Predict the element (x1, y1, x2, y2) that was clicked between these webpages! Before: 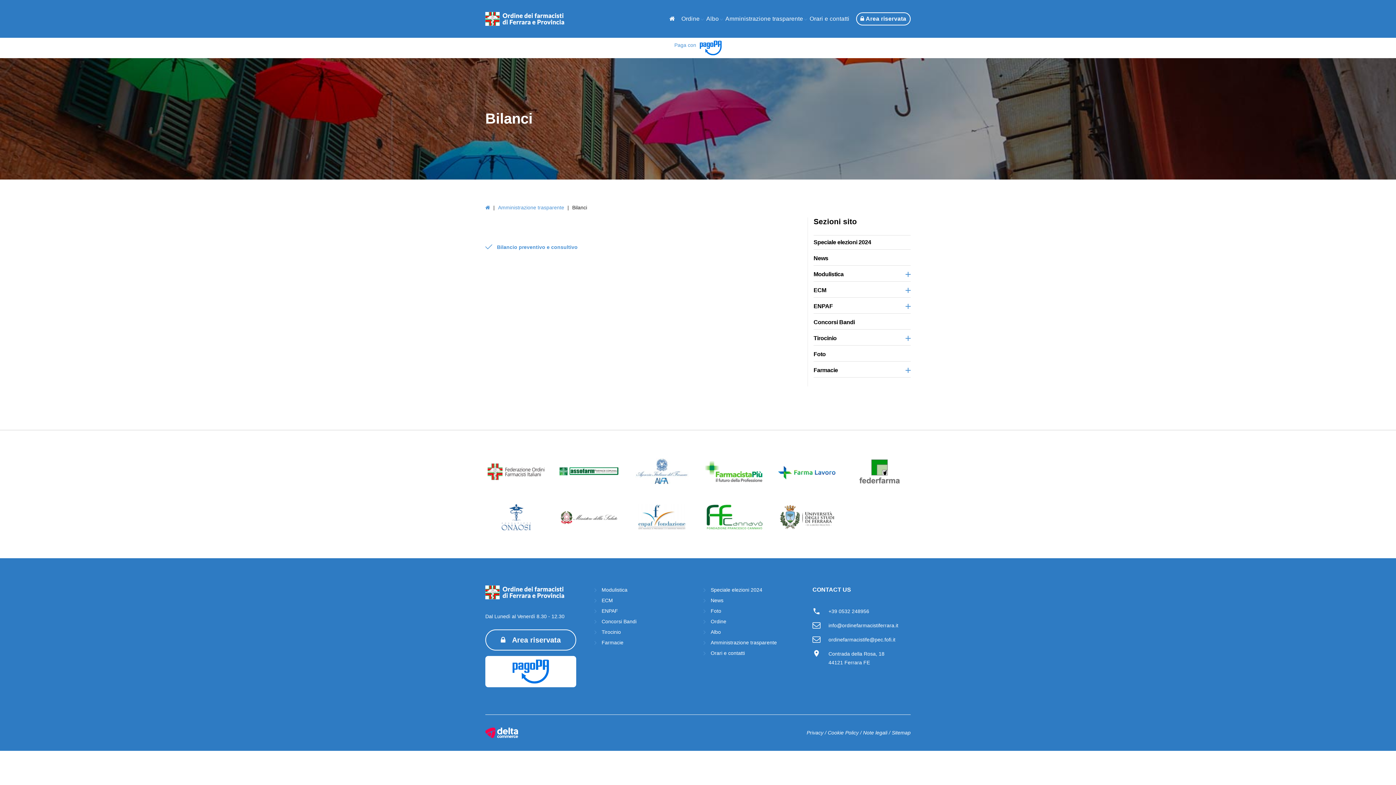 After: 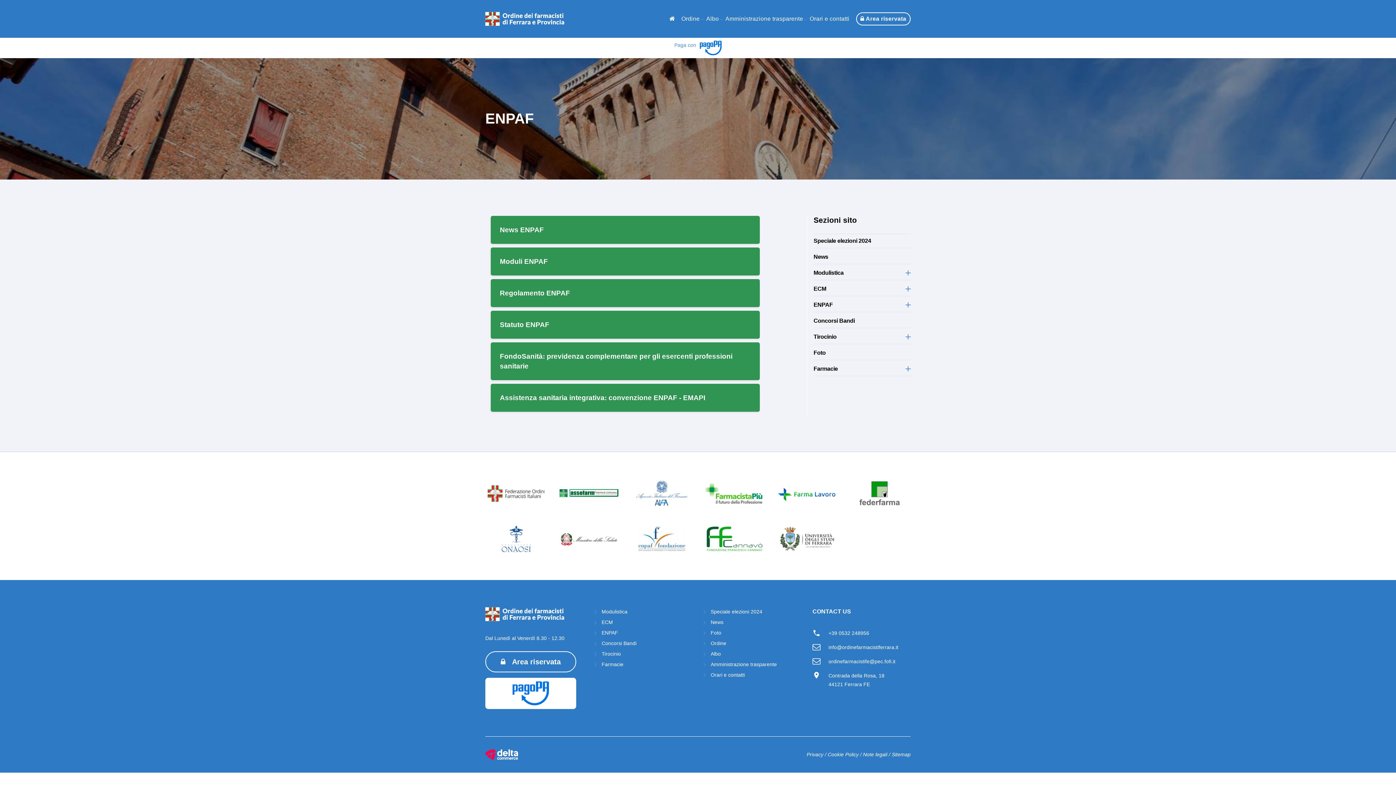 Action: bbox: (594, 606, 618, 615) label: ENPAF